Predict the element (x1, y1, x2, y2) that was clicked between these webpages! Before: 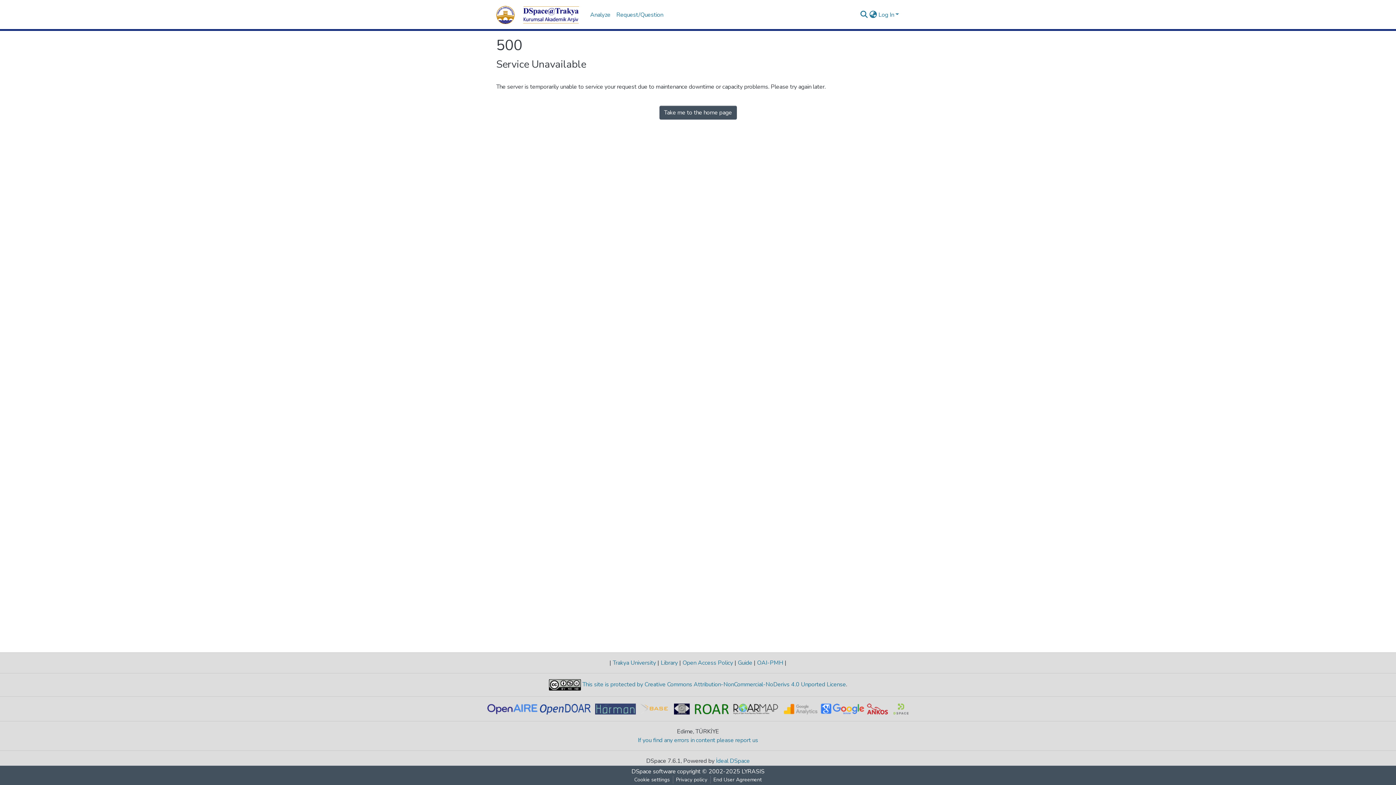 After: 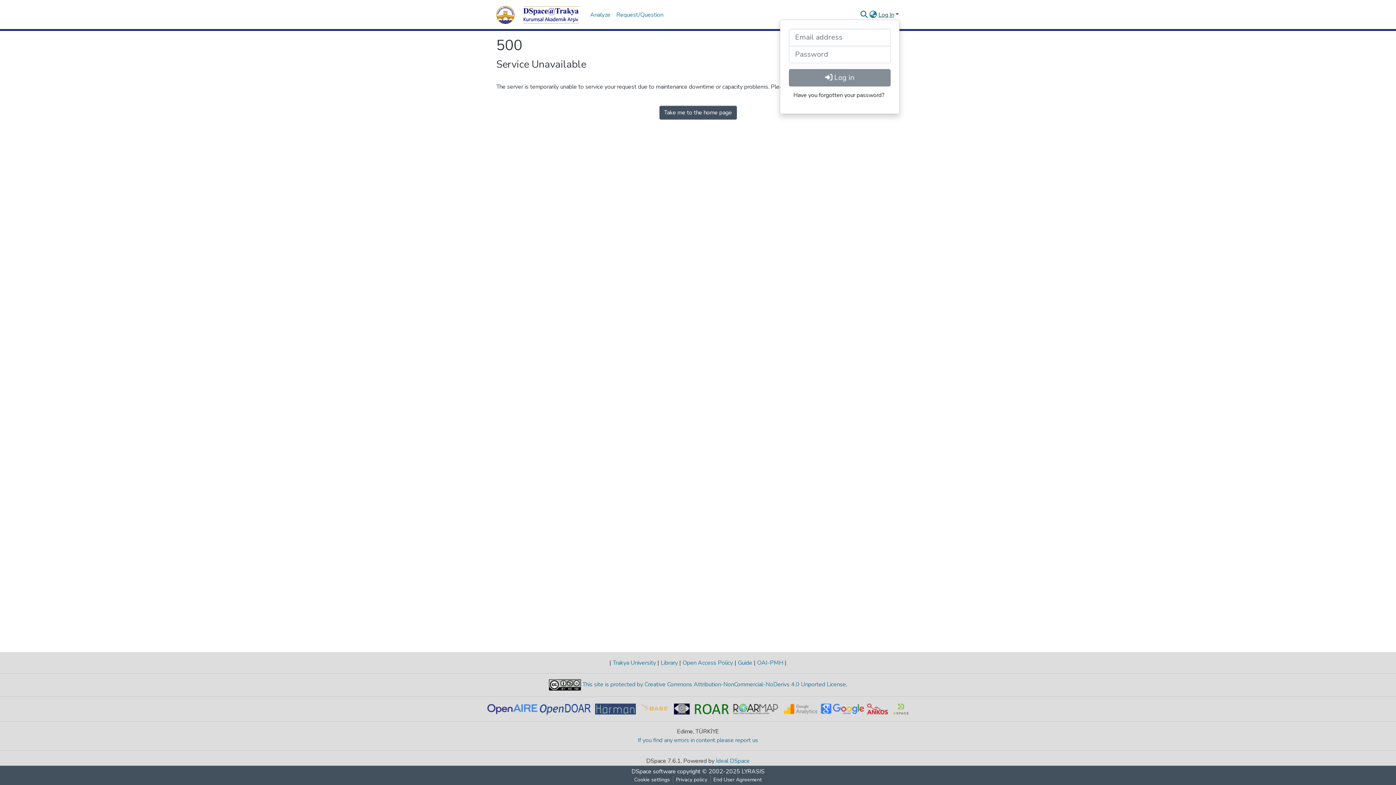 Action: bbox: (877, 10, 900, 18) label: Log In